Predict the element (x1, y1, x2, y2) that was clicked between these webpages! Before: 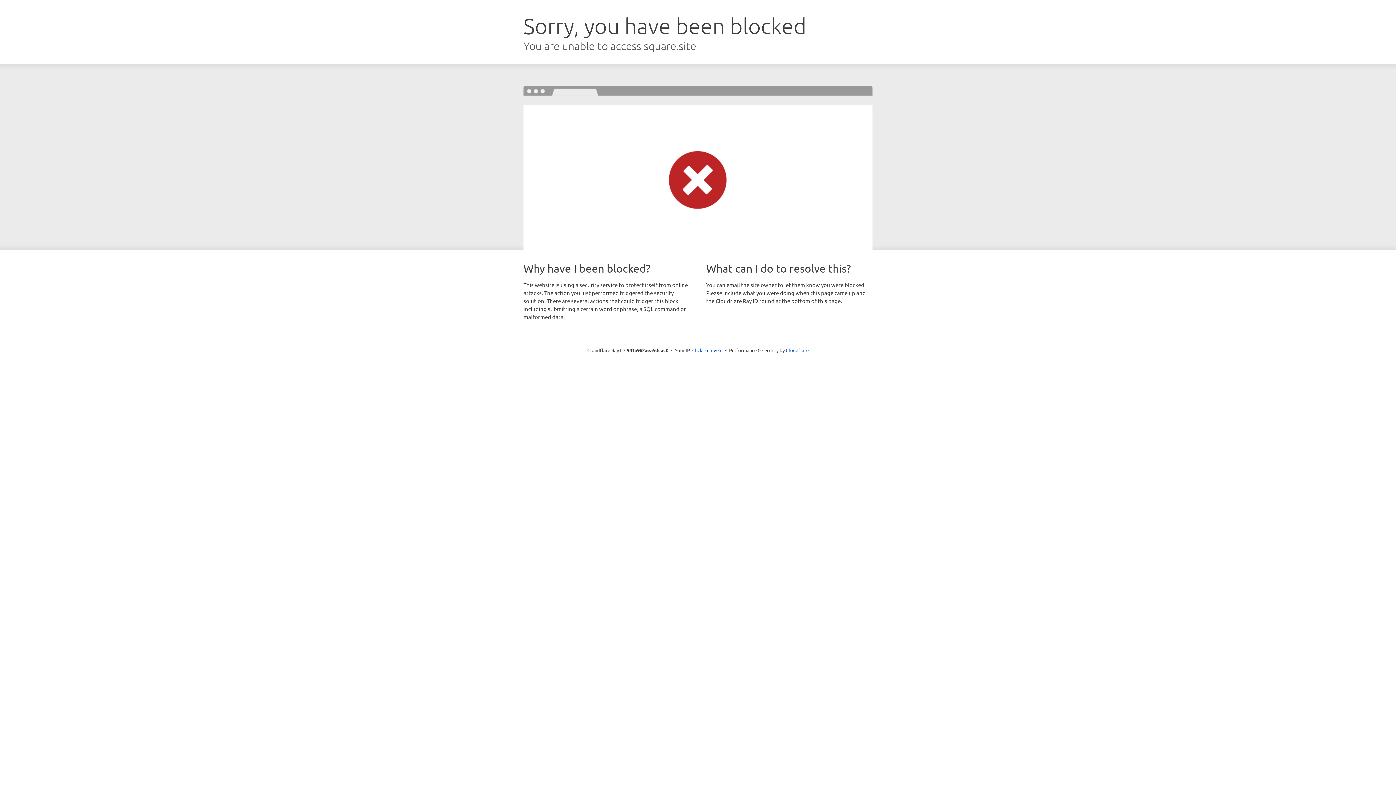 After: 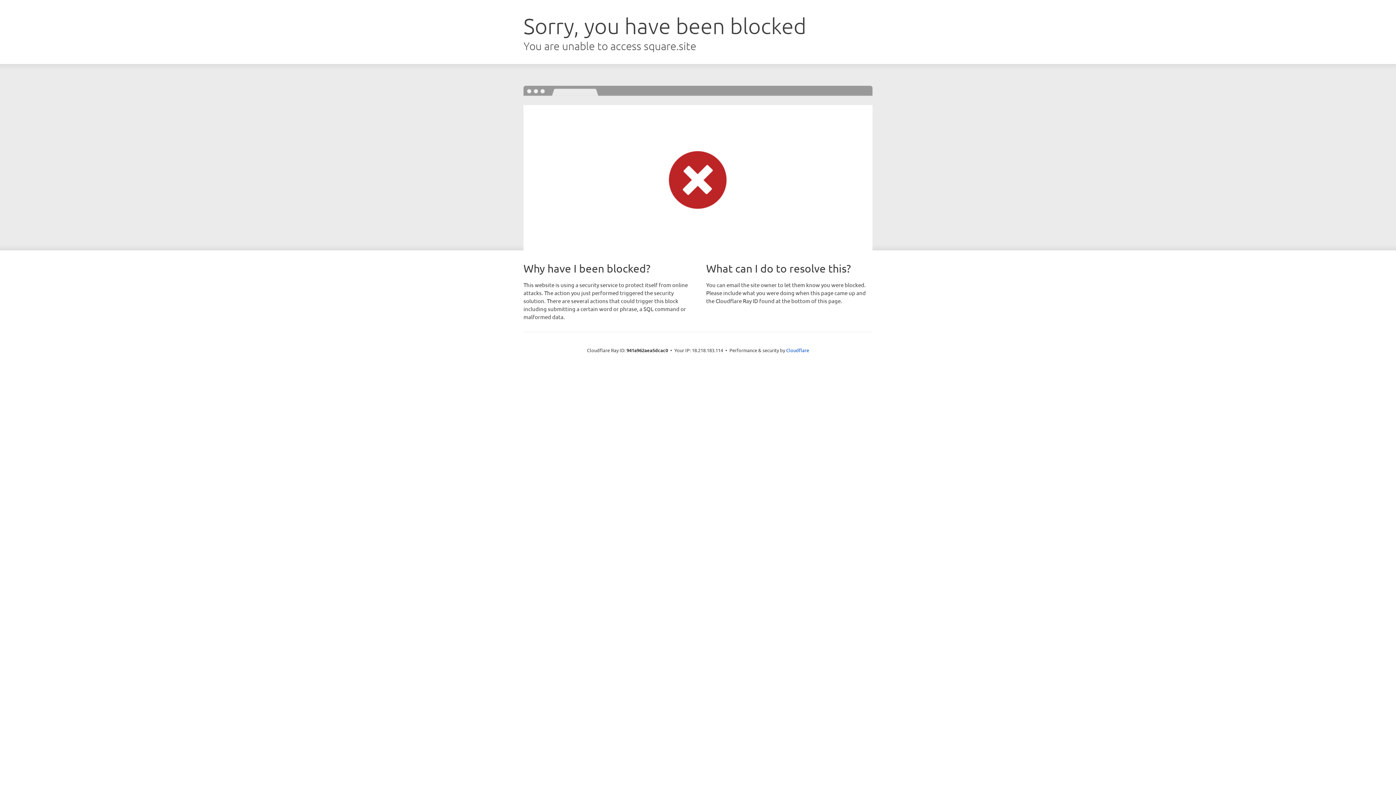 Action: bbox: (692, 346, 722, 353) label: Click to reveal